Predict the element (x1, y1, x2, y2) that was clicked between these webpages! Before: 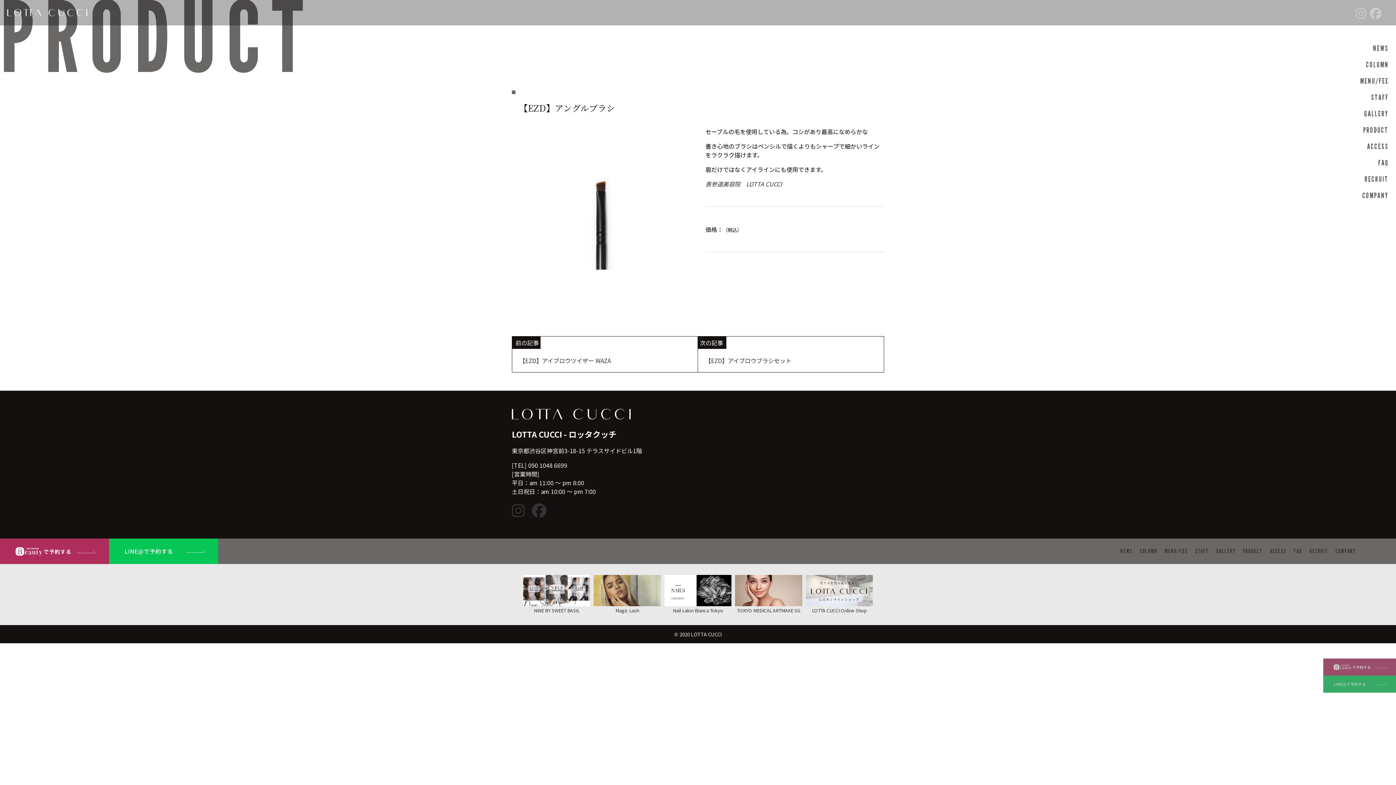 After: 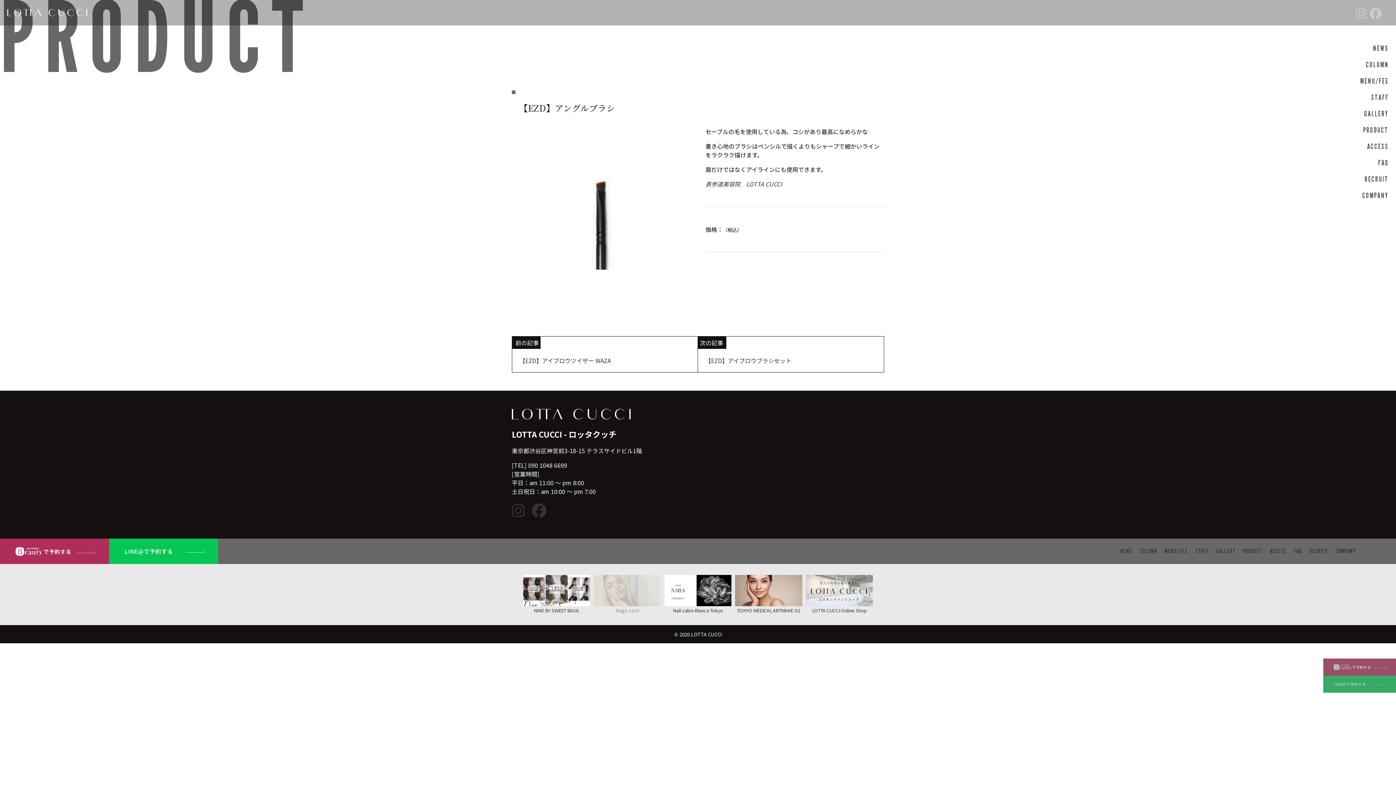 Action: bbox: (593, 575, 660, 614) label: Magic Lash